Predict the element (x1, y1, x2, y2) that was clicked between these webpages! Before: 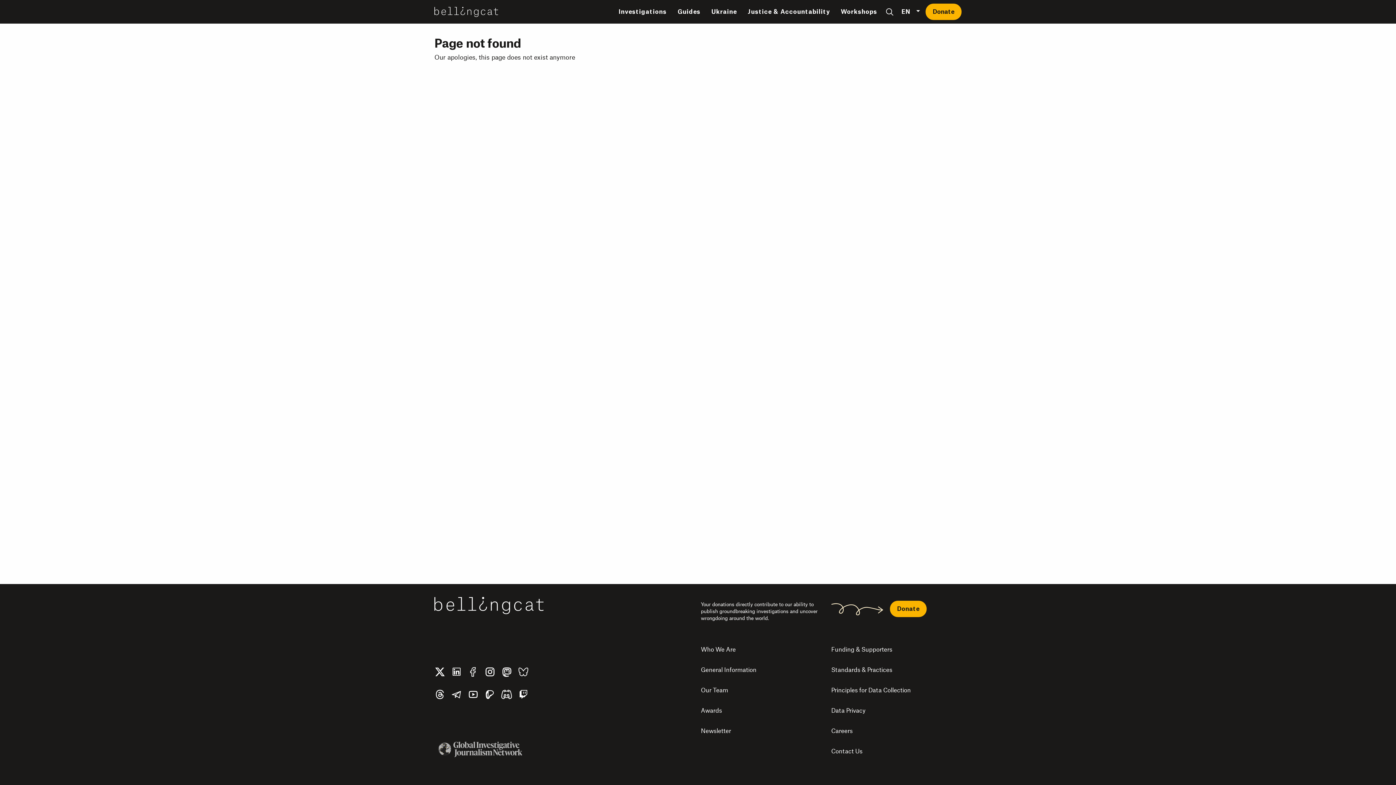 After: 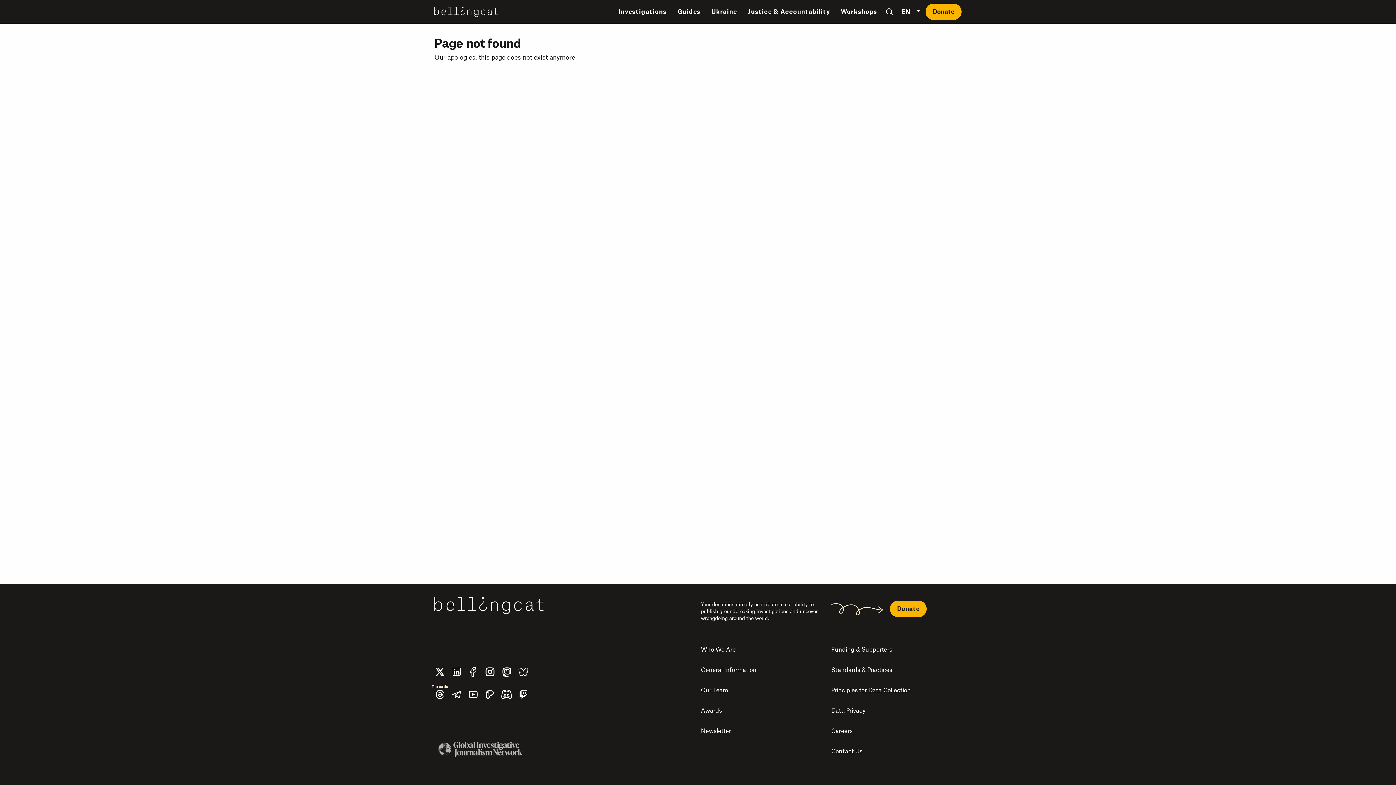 Action: bbox: (434, 689, 451, 700)